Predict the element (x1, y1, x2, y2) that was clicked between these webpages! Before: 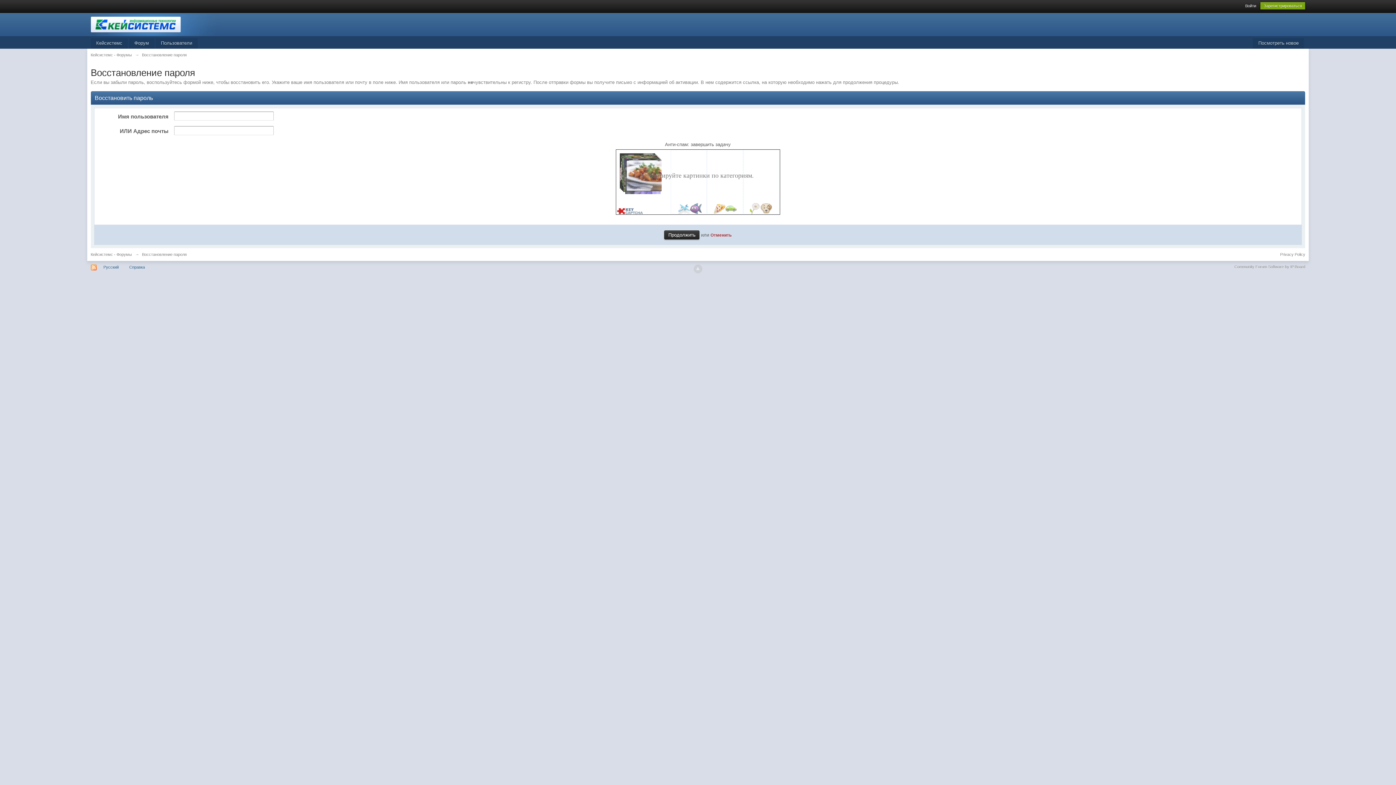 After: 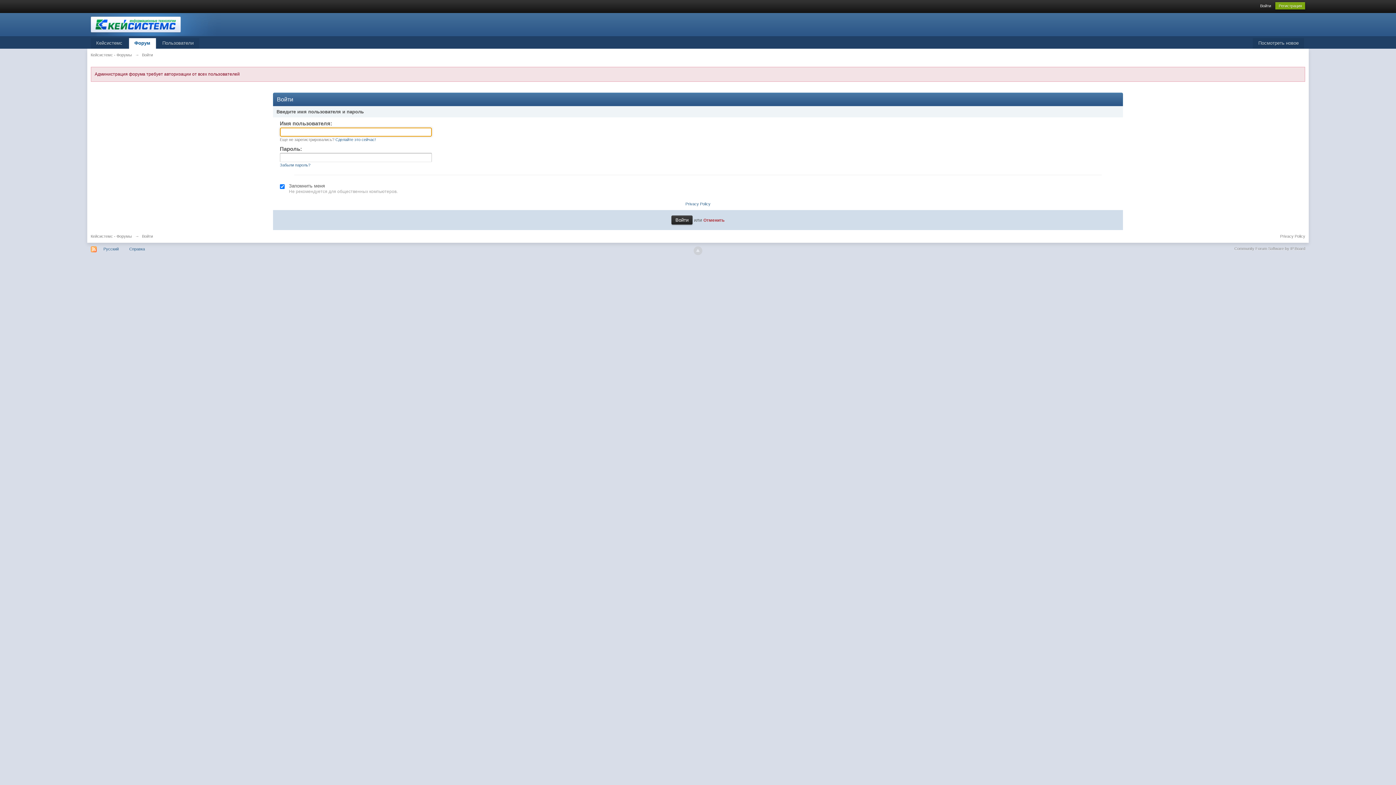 Action: label: Отменить bbox: (710, 232, 731, 237)